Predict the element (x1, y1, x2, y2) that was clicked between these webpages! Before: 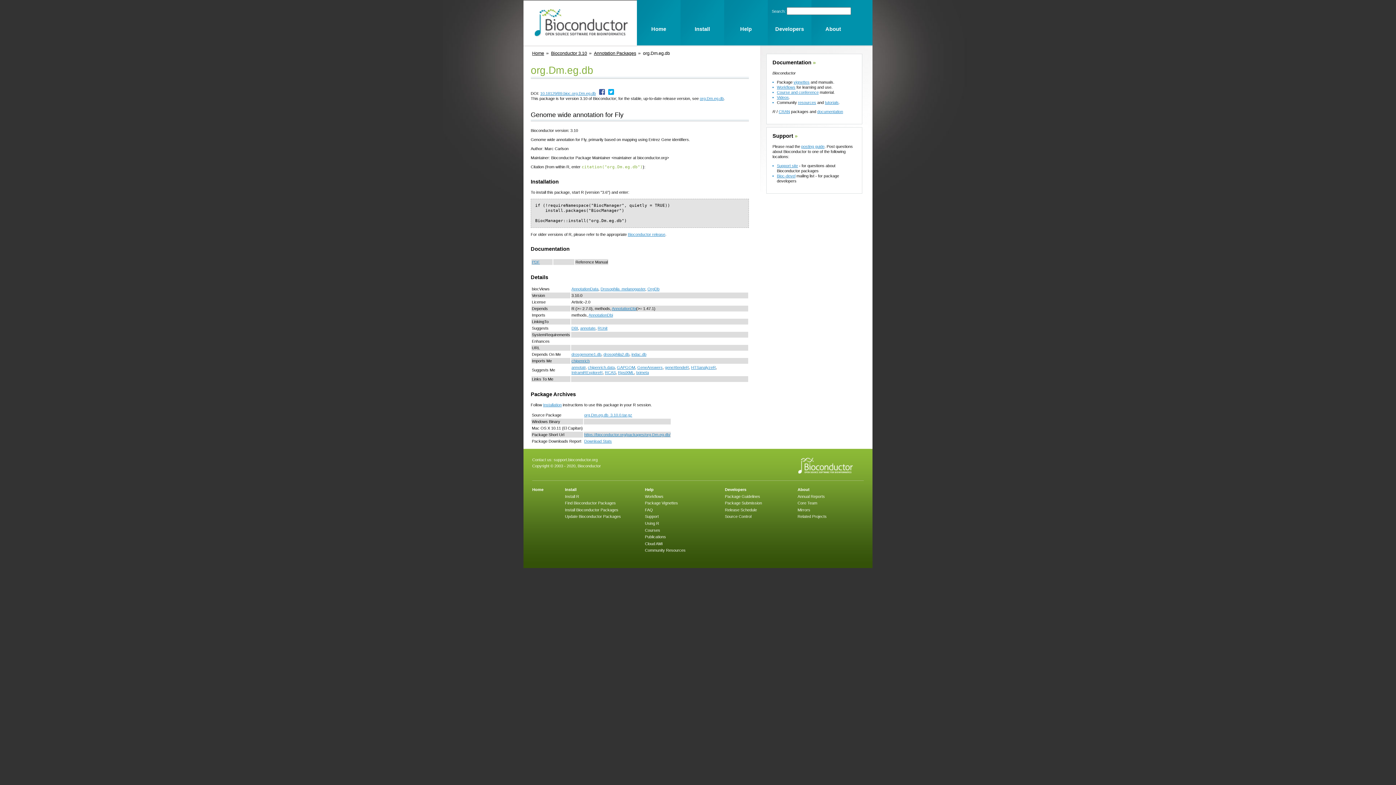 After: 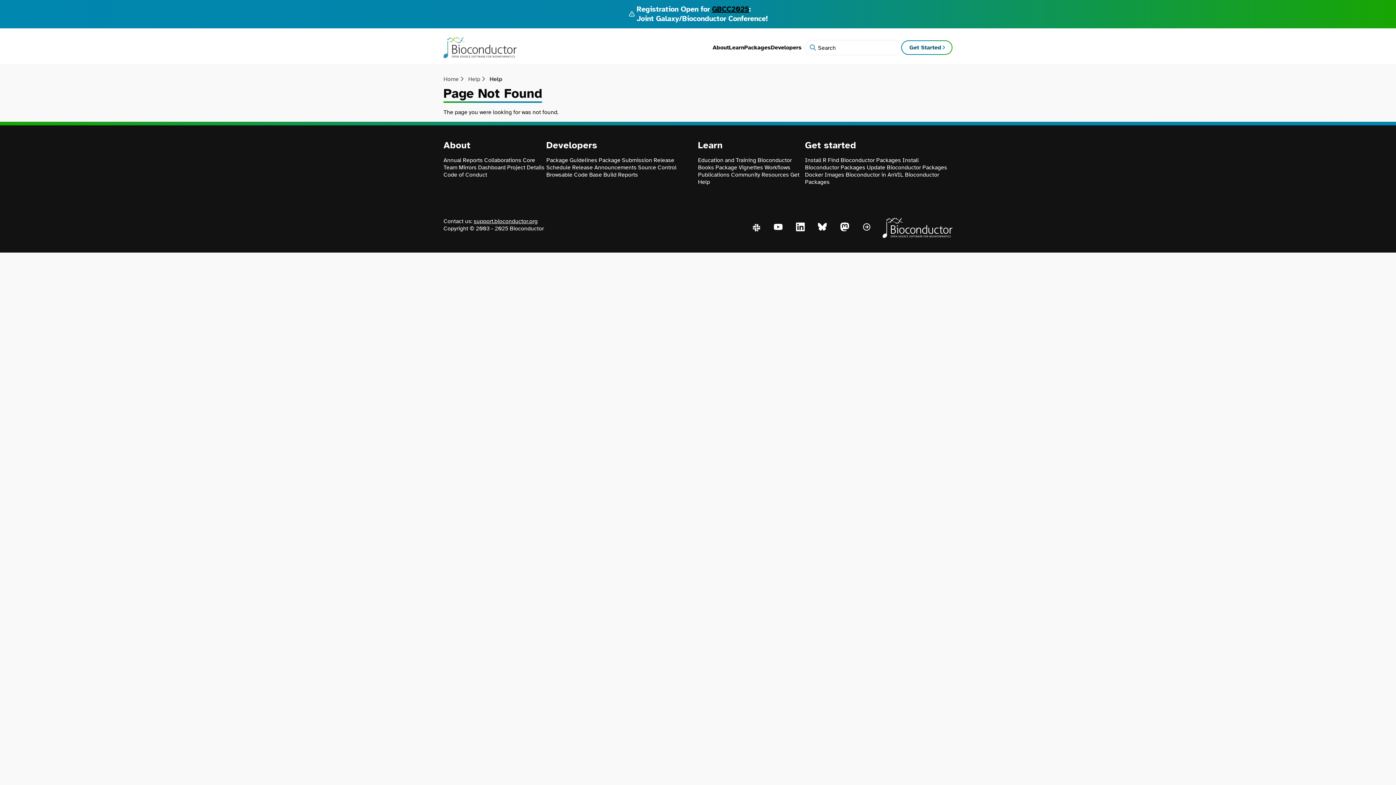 Action: bbox: (584, 413, 632, 417) label: org.Dm.eg.db_3.10.0.tar.gz